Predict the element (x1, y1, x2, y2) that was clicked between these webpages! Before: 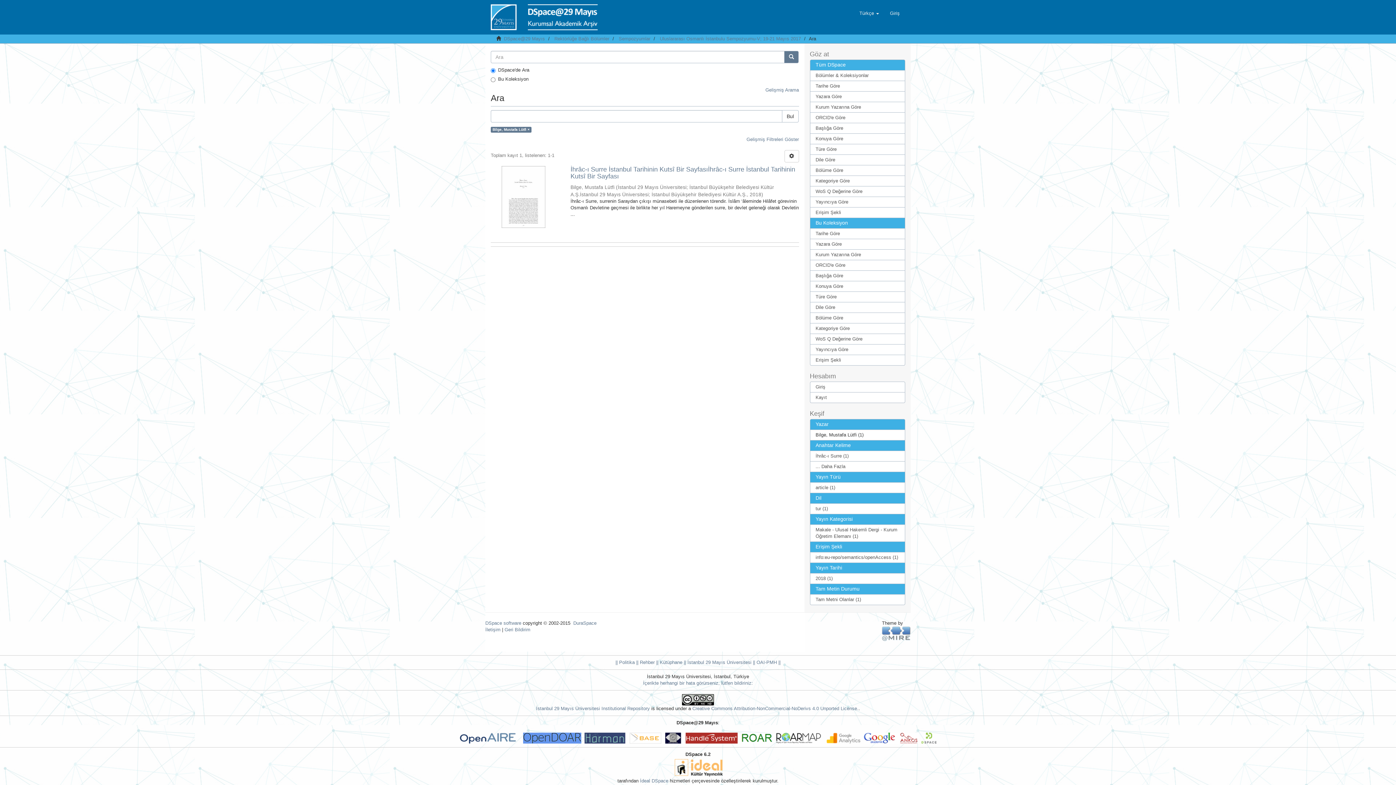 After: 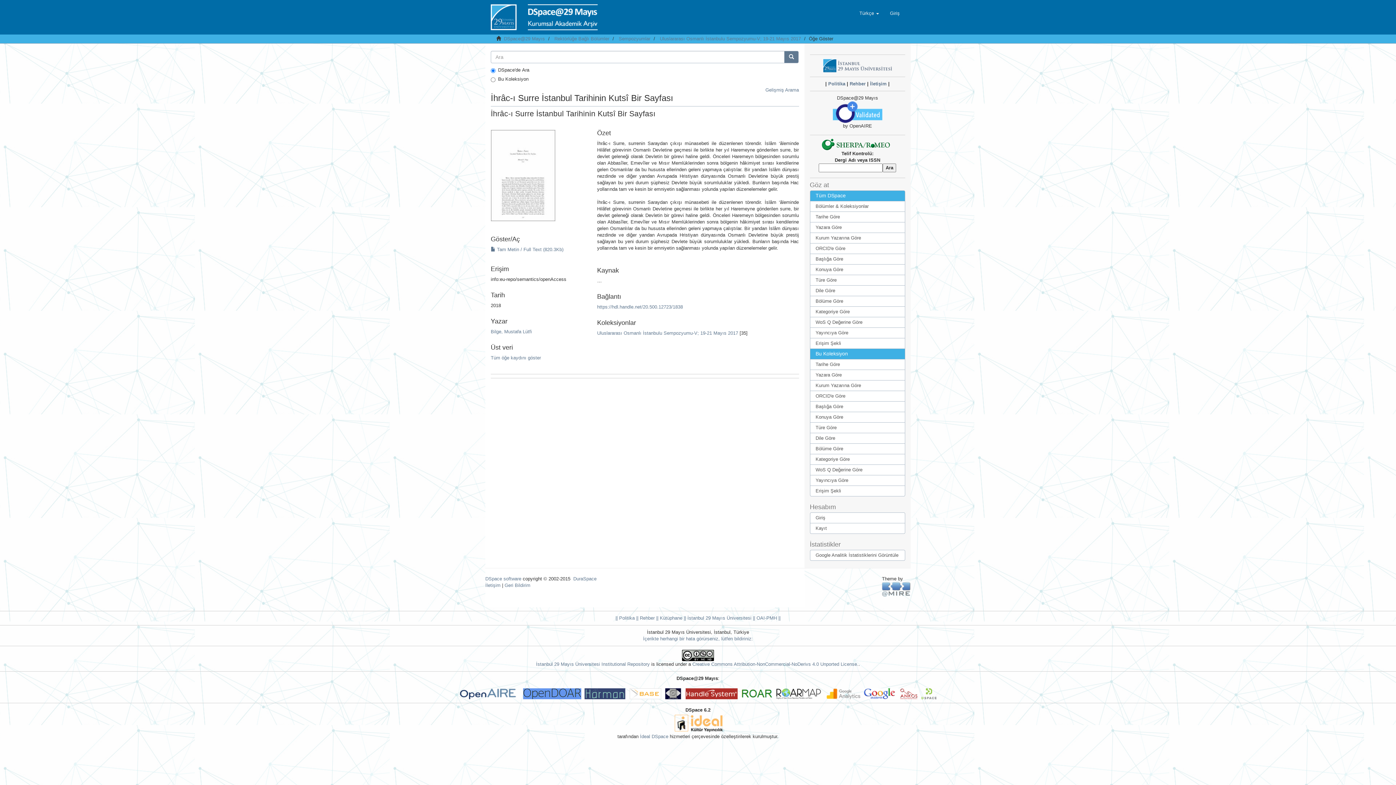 Action: label: İhrâc-ı Surre İstanbul Tarihinin Kutsî Bir Sayfasıİhrâc-ı Surre İstanbul Tarihinin Kutsî Bir Sayfası  bbox: (570, 166, 799, 180)